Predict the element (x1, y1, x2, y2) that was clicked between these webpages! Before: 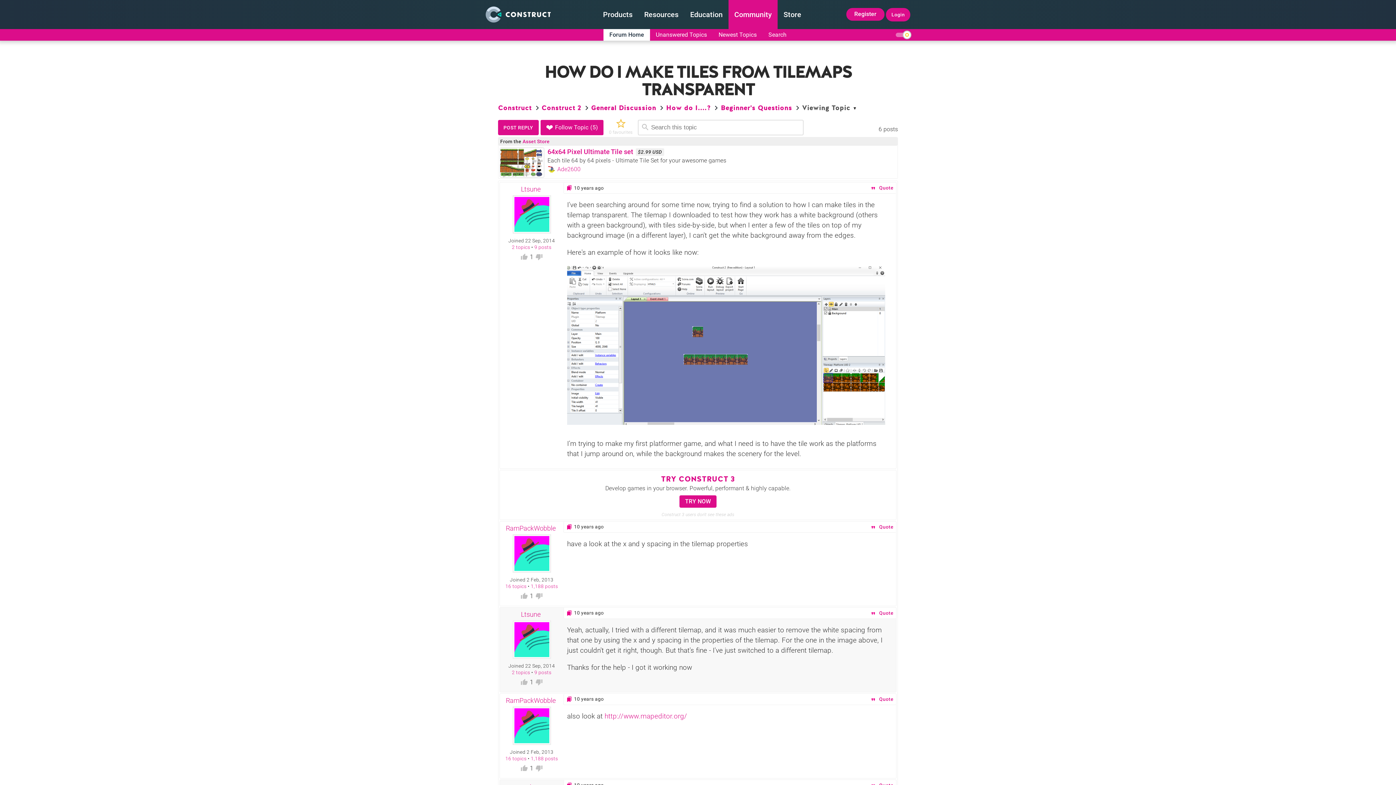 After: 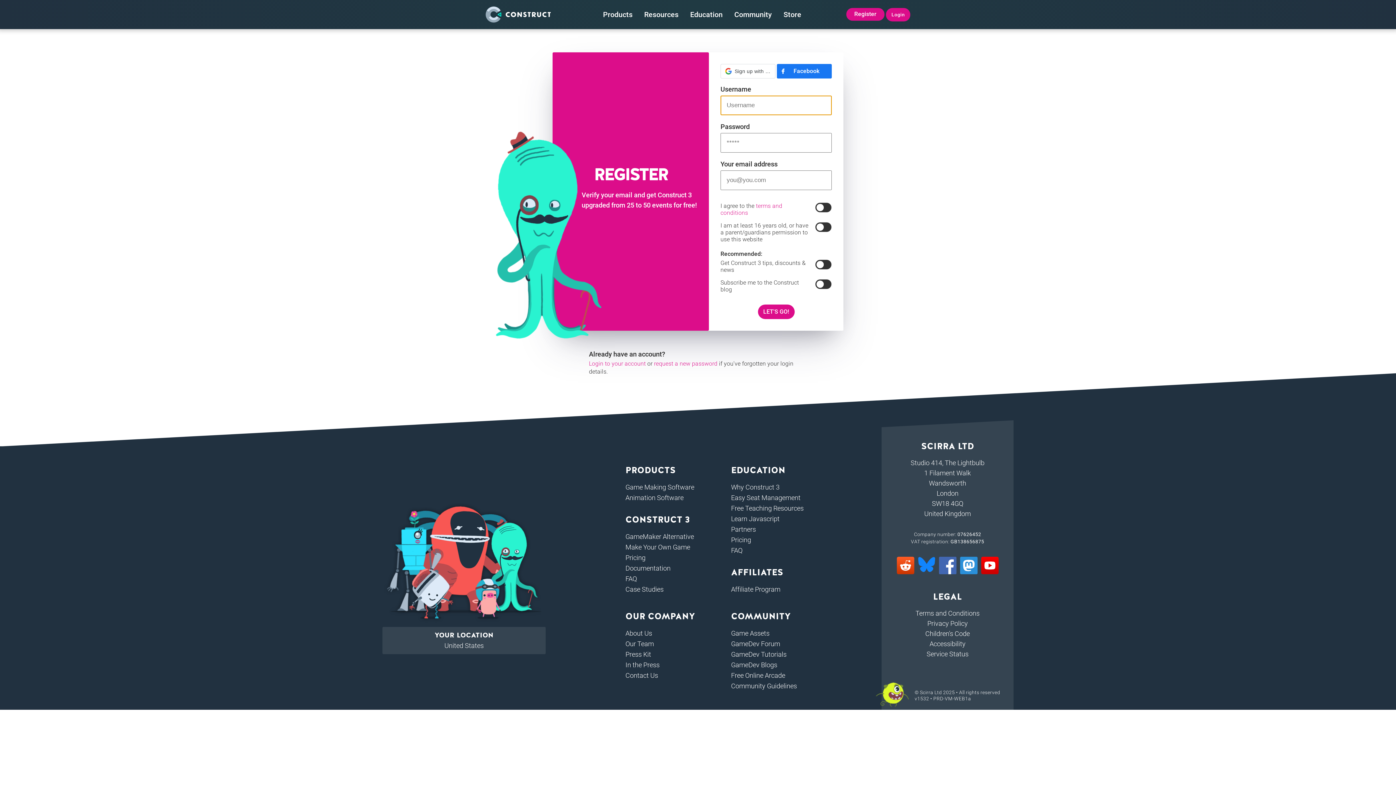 Action: bbox: (520, 592, 528, 599)